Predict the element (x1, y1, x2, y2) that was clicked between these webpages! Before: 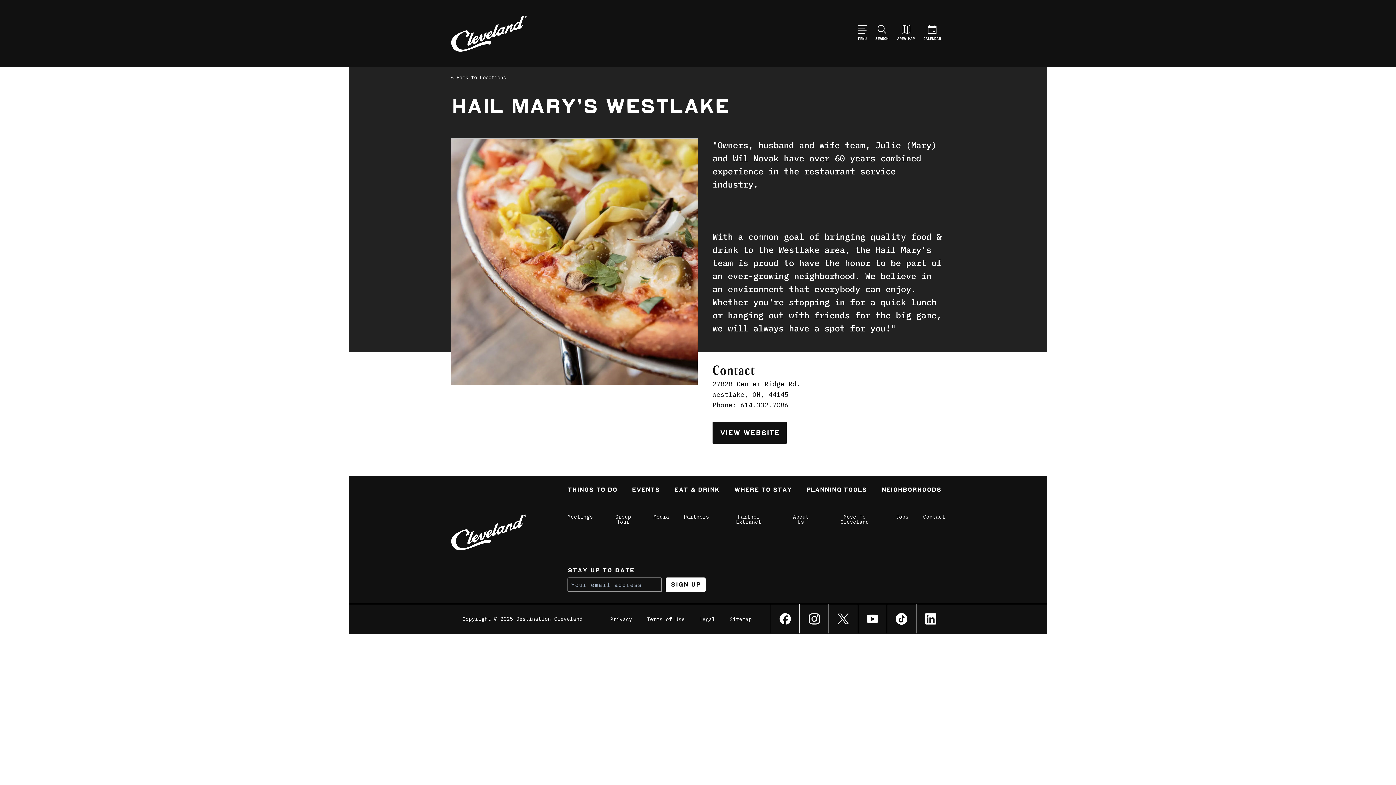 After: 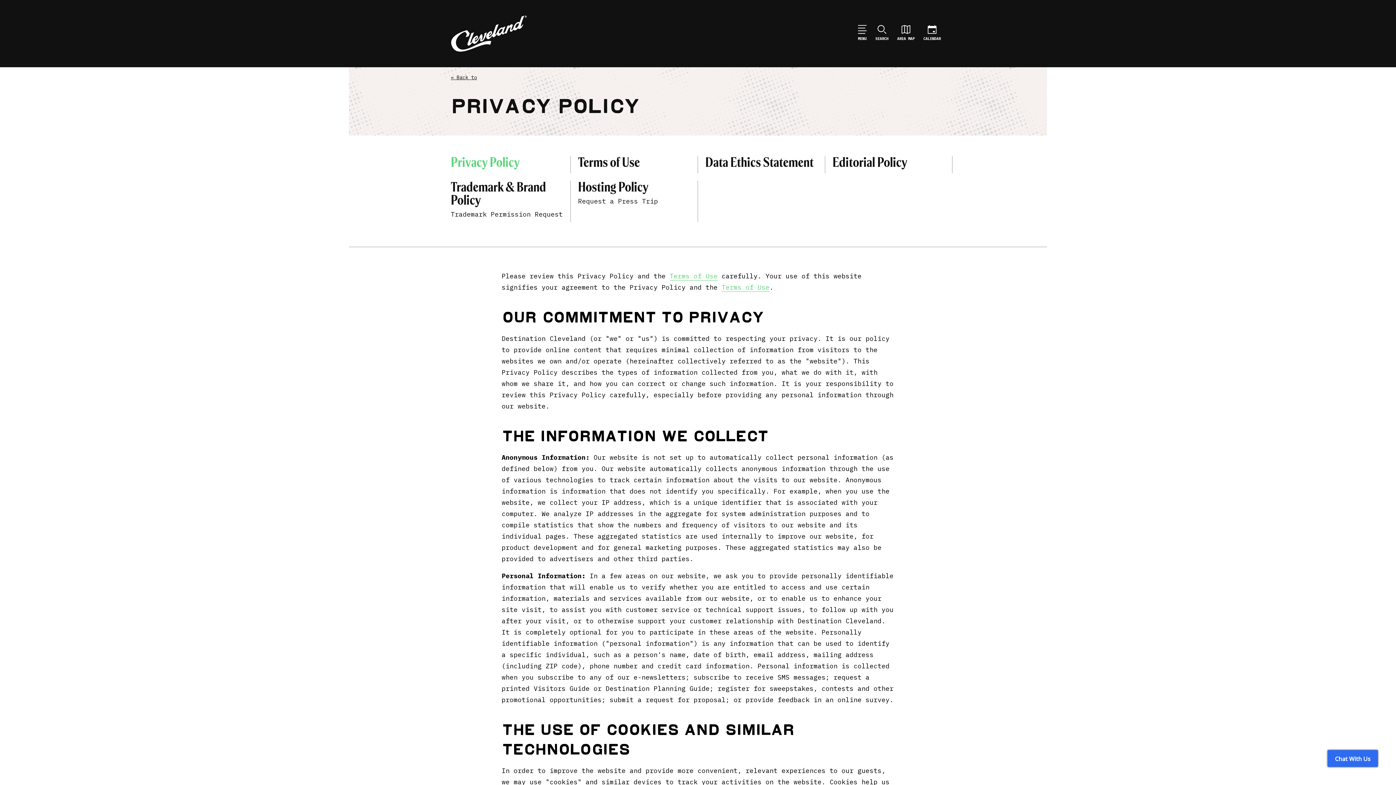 Action: label: Privacy bbox: (603, 616, 639, 622)